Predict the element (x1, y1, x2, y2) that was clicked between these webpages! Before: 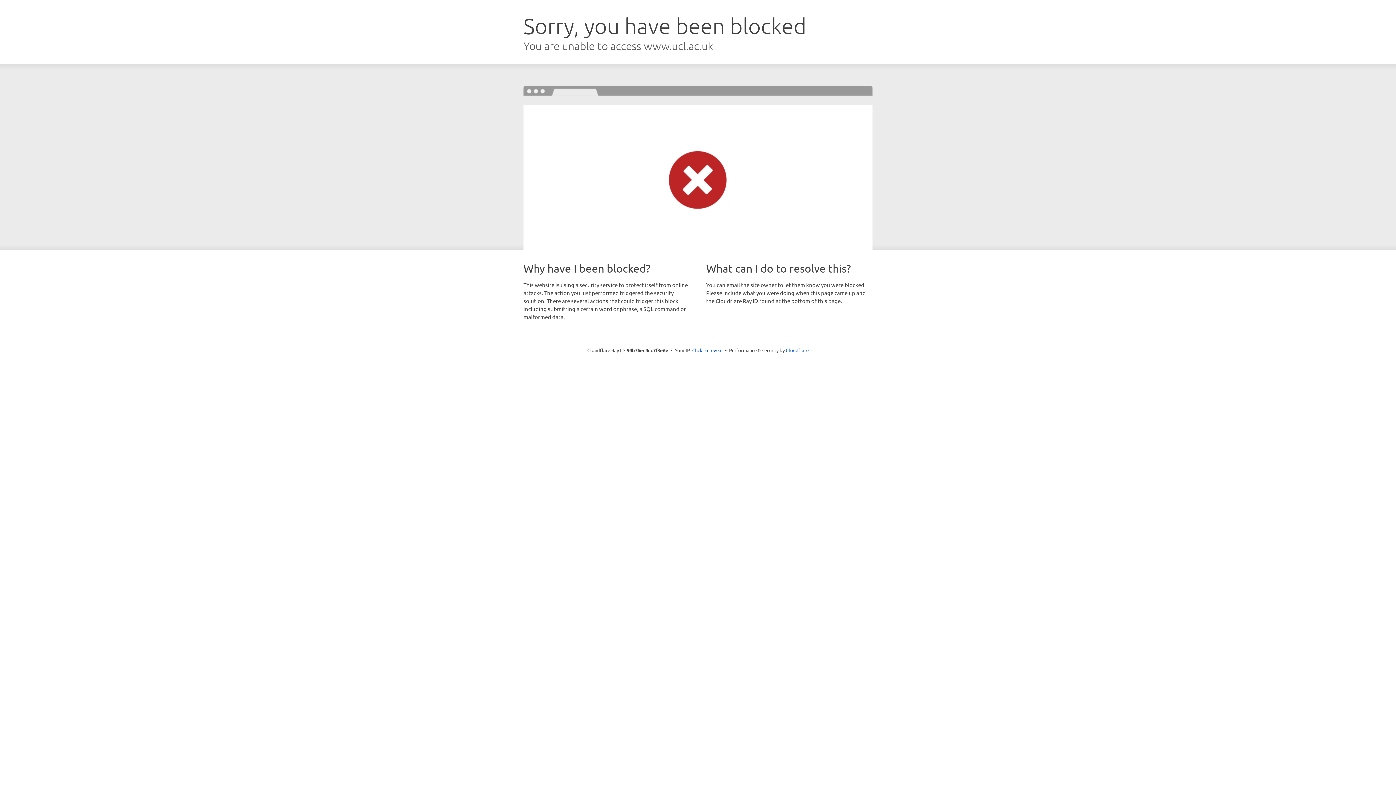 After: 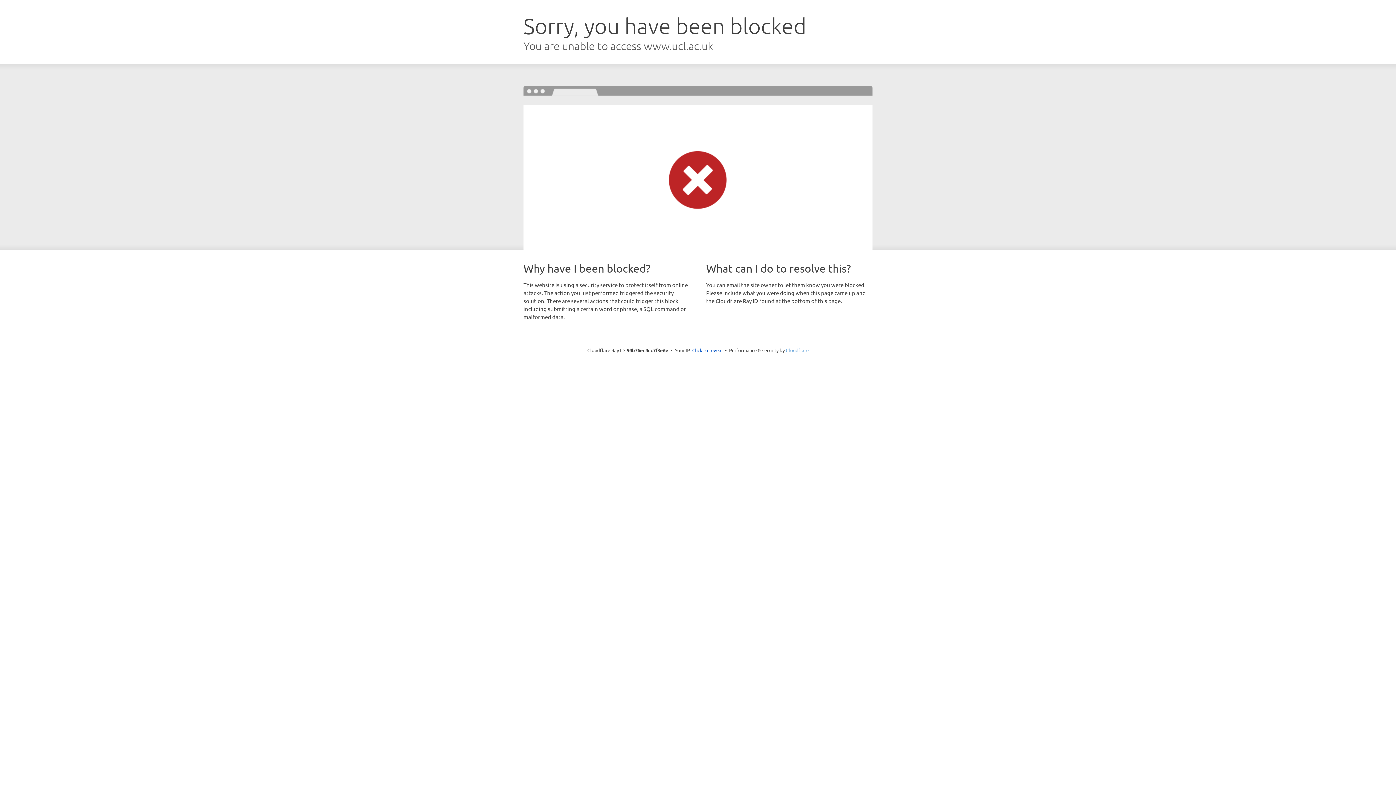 Action: label: Cloudflare bbox: (786, 347, 808, 353)